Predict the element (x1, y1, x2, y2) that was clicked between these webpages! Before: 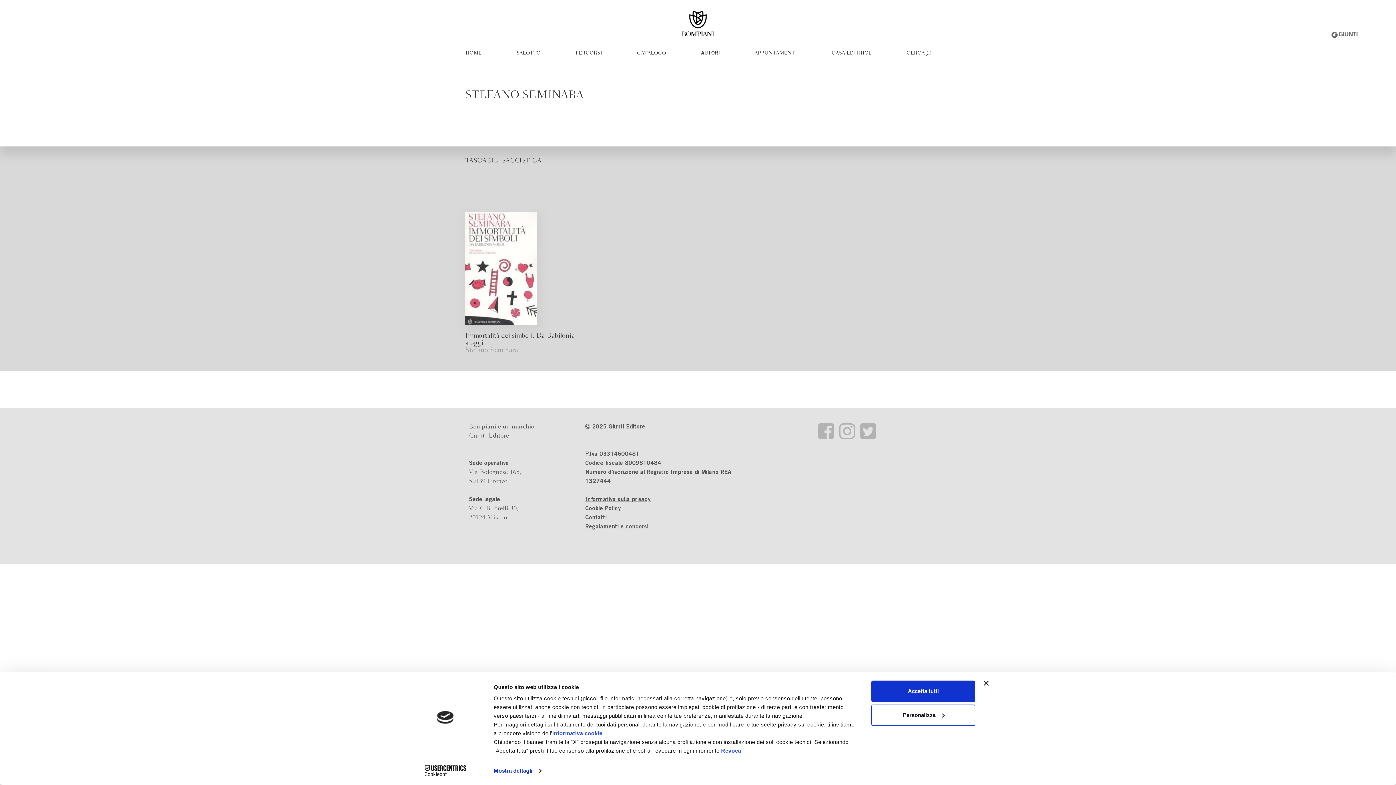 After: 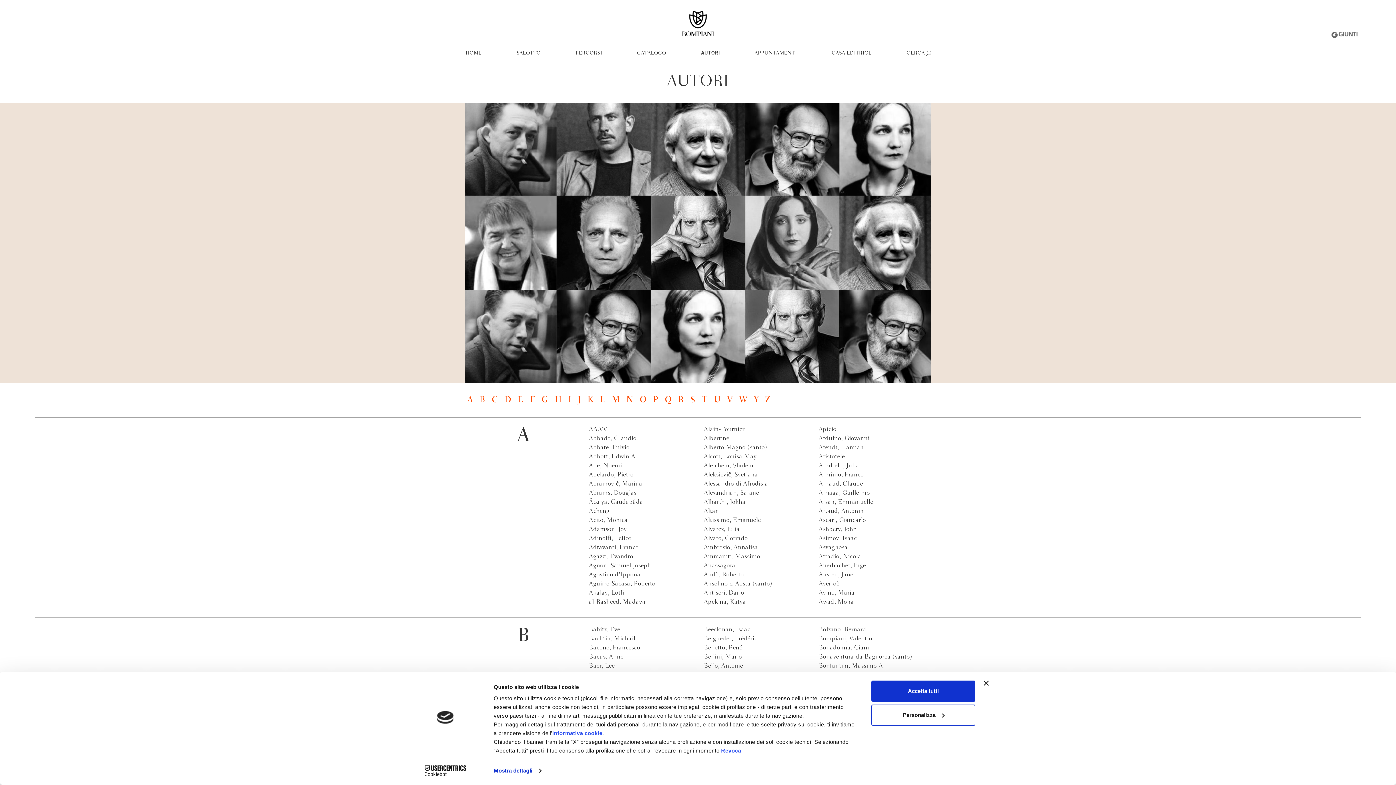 Action: bbox: (695, 44, 725, 62) label: AUTORI